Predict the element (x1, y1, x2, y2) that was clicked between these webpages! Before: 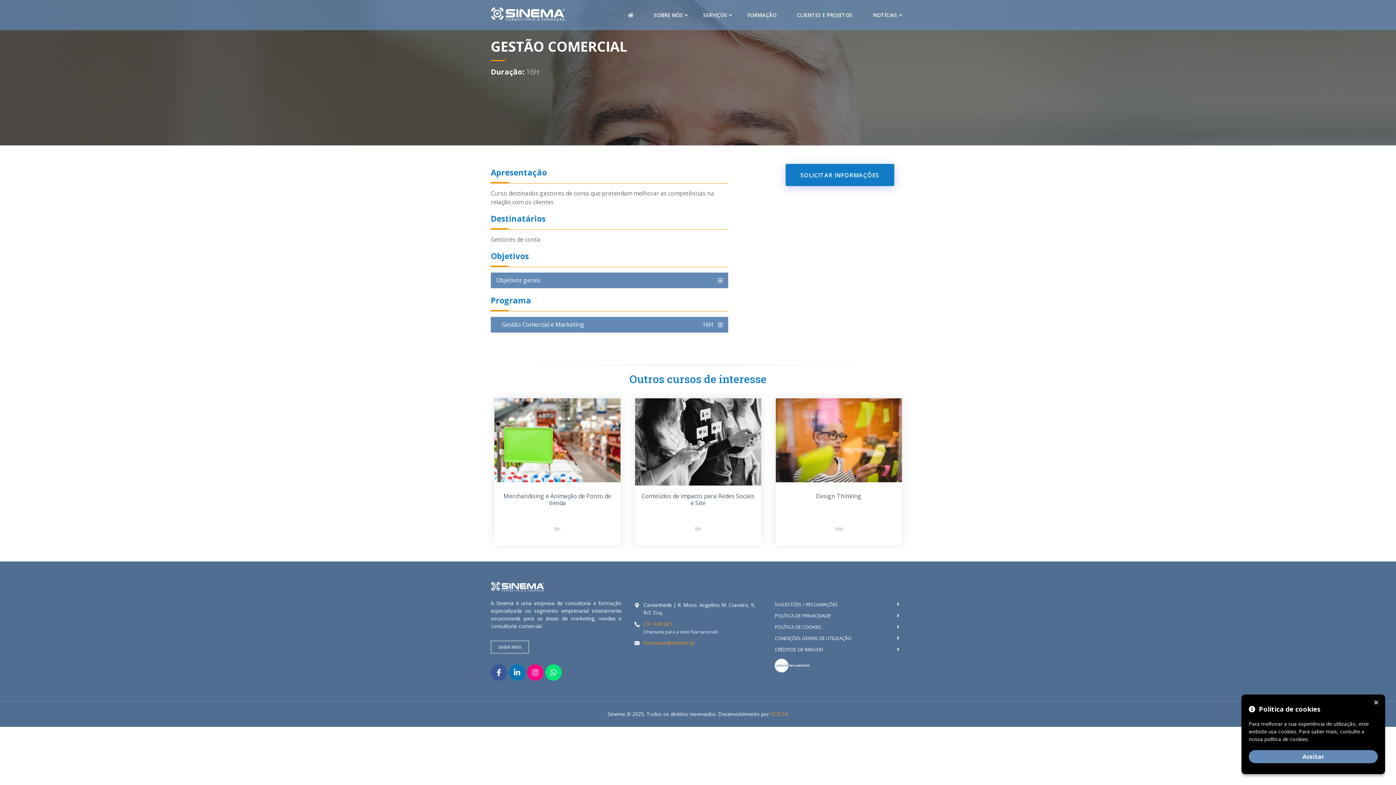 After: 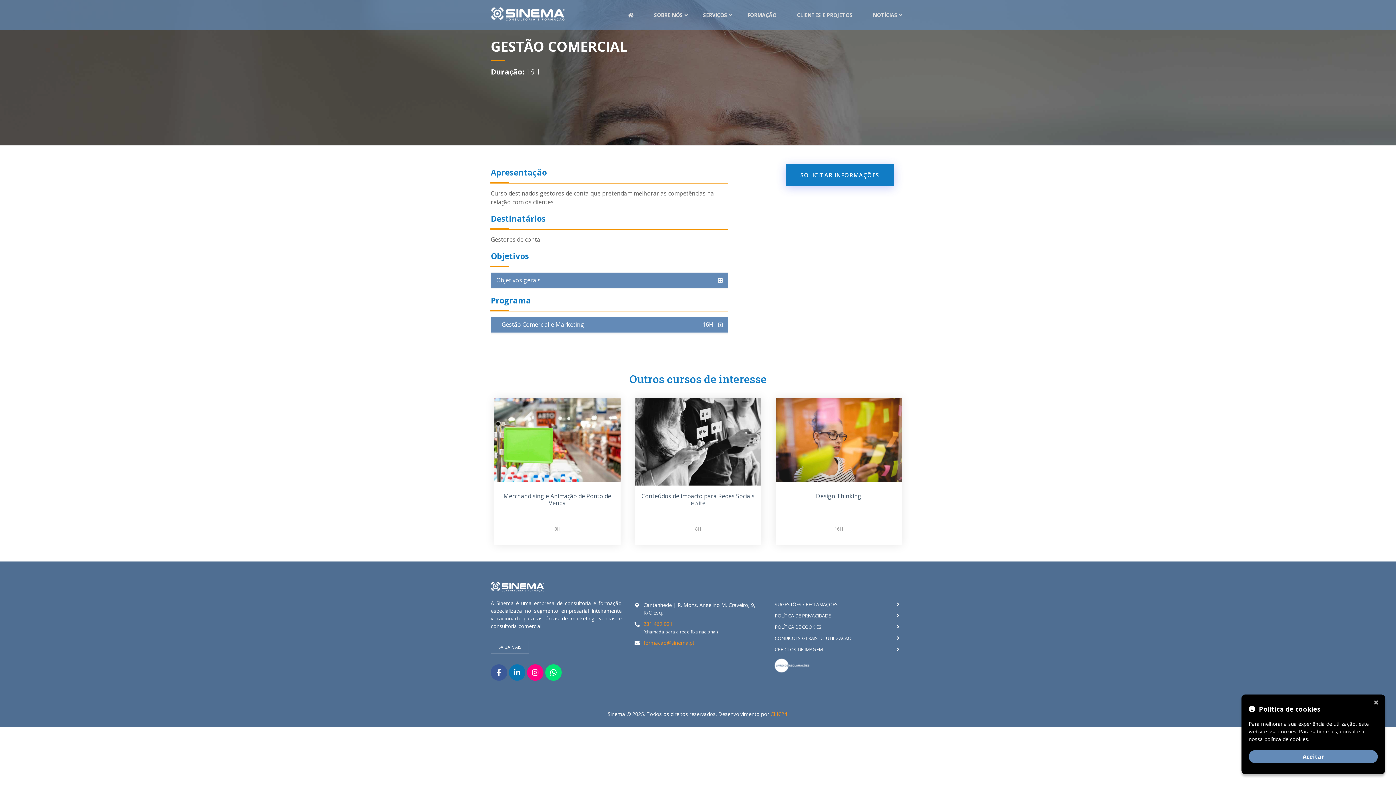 Action: bbox: (646, 6, 690, 23) label: SOBRE NÓS